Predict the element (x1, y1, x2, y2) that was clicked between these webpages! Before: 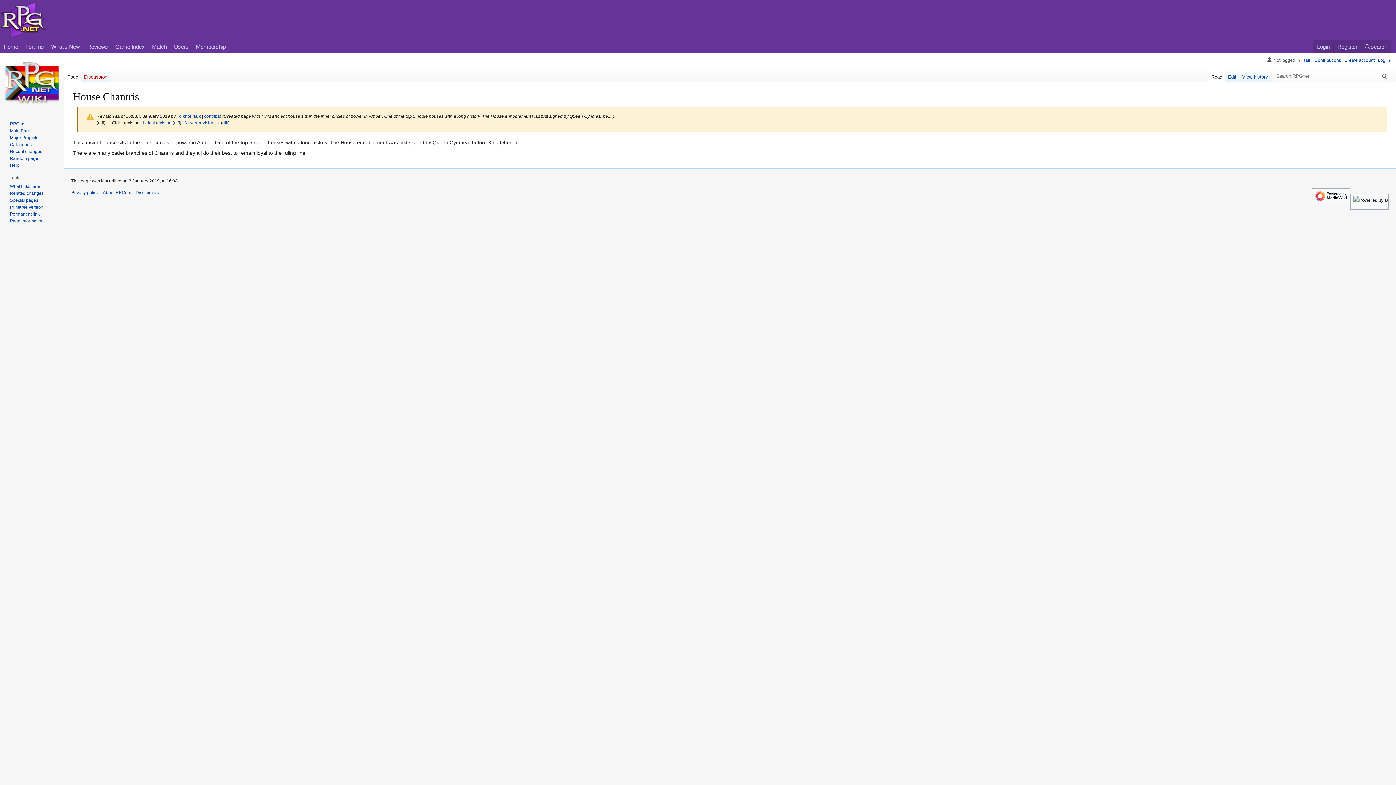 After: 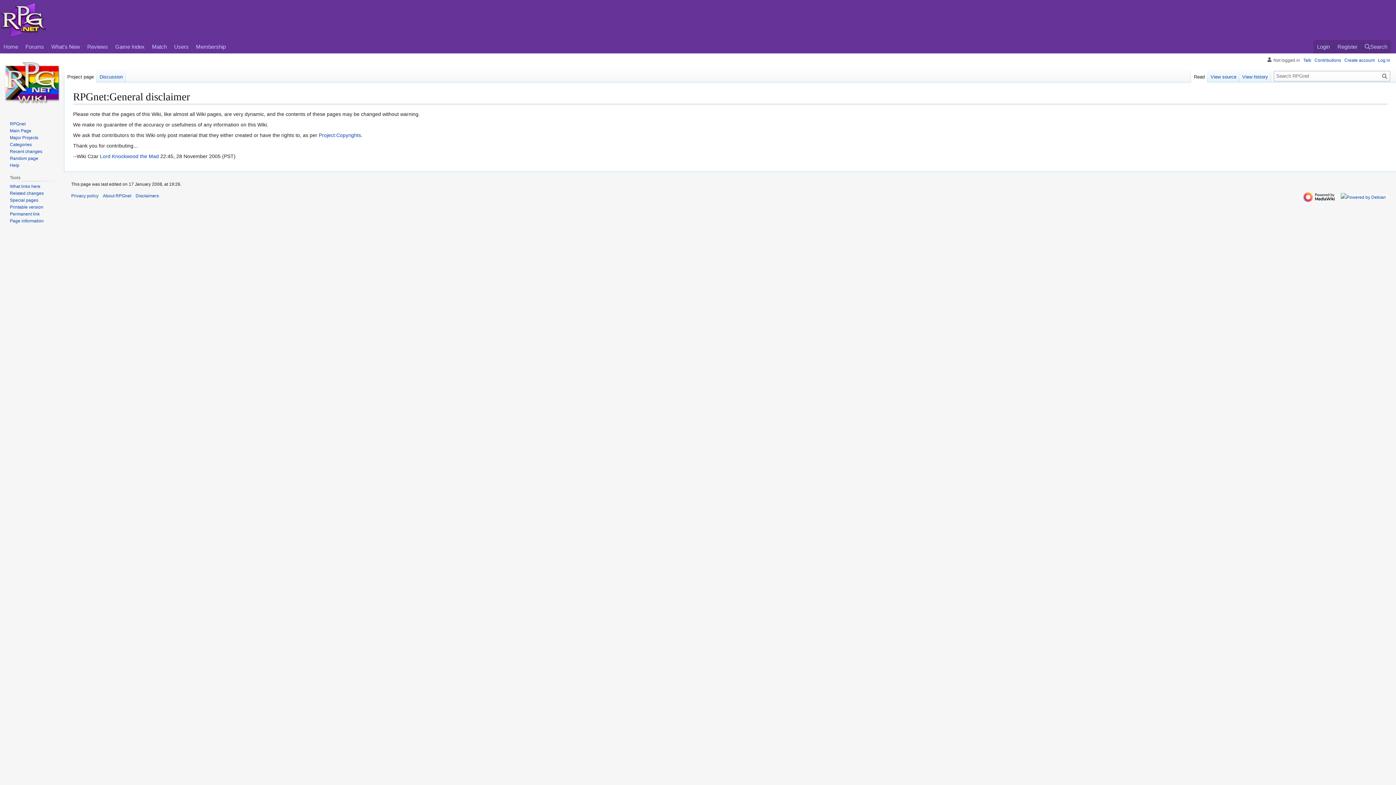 Action: label: Disclaimers bbox: (135, 190, 158, 195)